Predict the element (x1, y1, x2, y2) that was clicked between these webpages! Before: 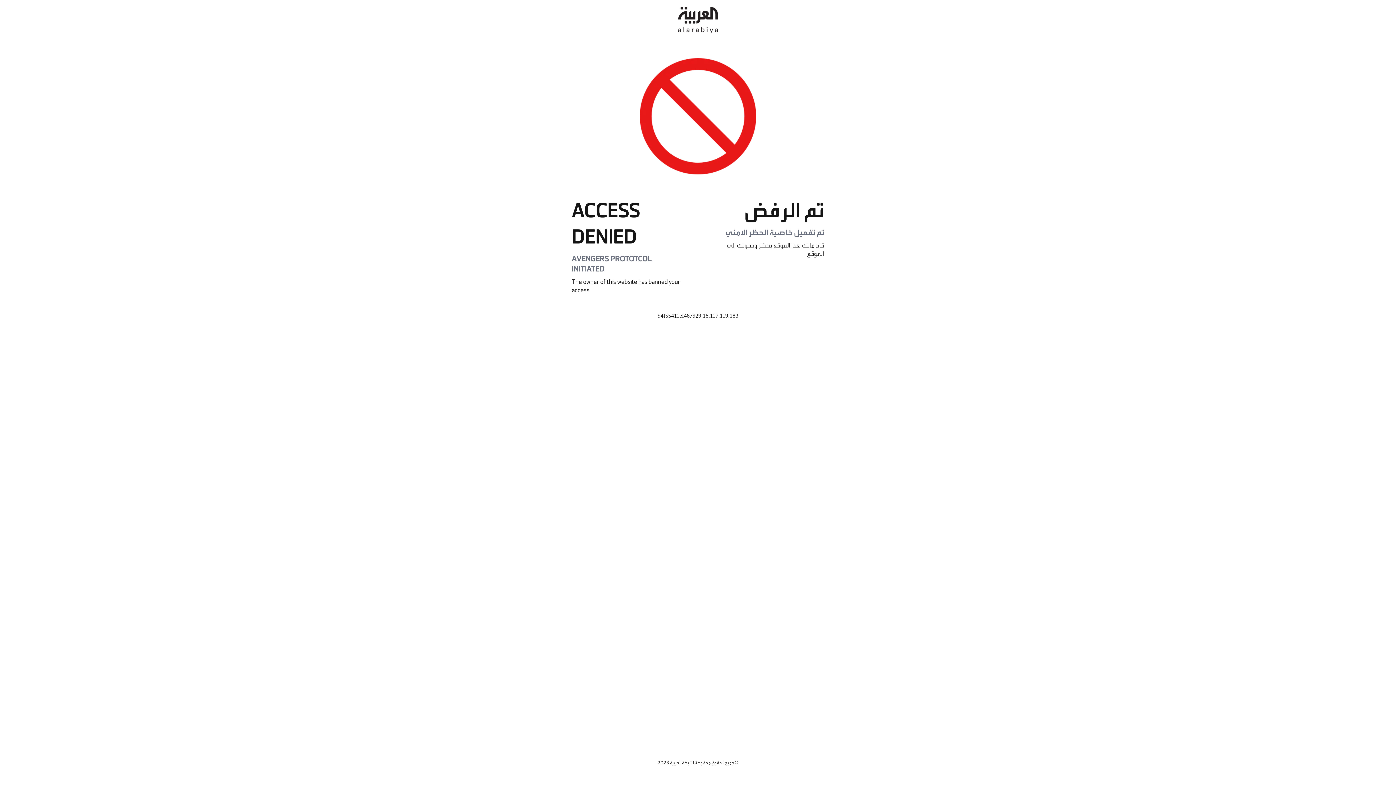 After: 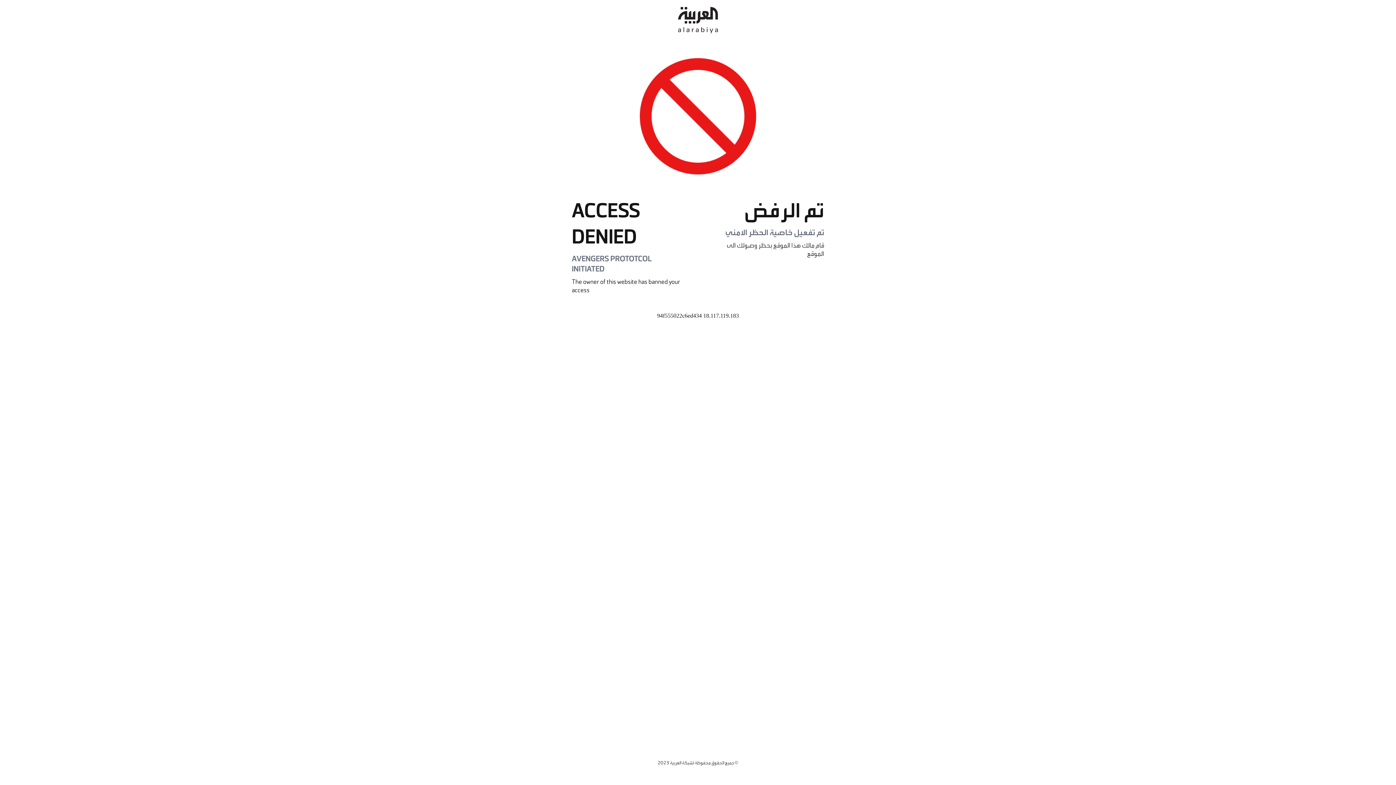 Action: bbox: (678, 0, 718, 40)